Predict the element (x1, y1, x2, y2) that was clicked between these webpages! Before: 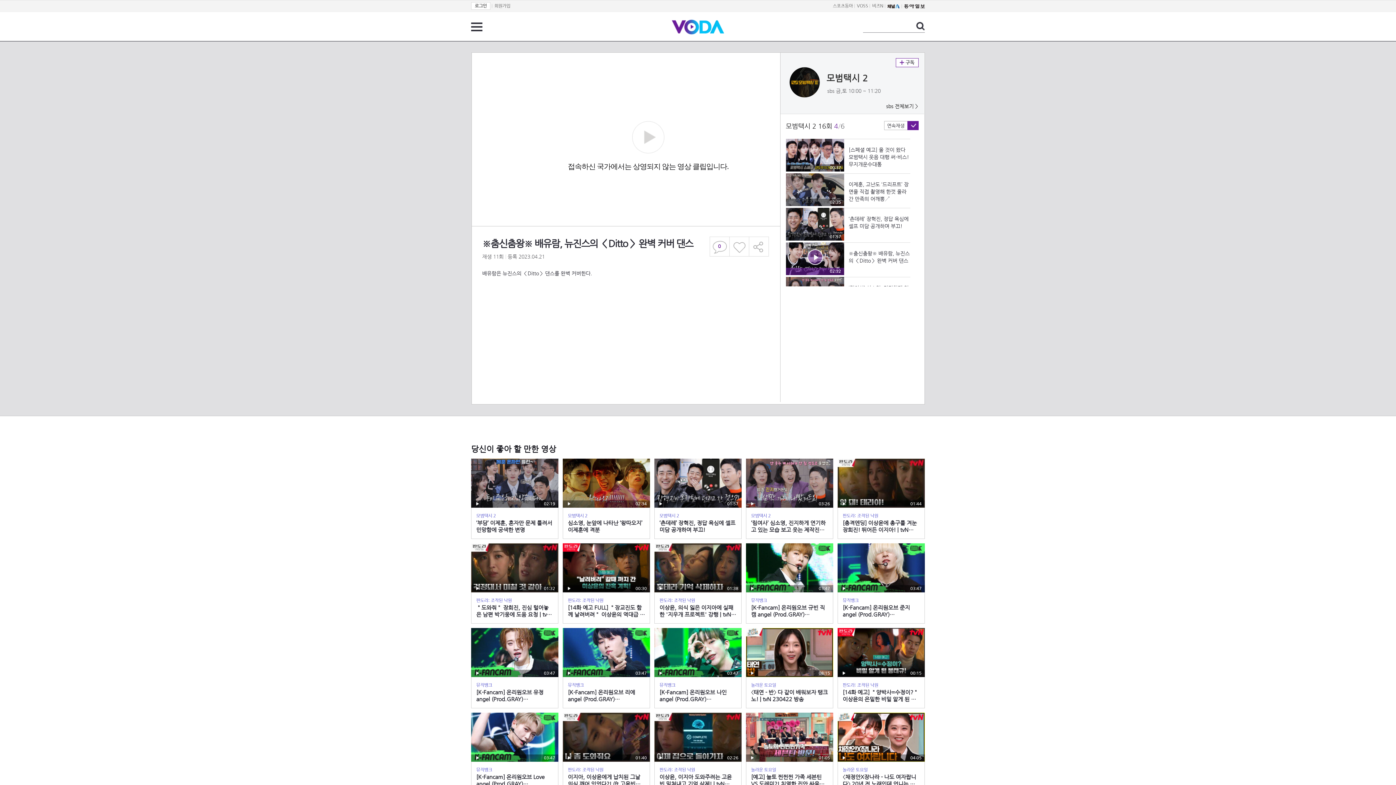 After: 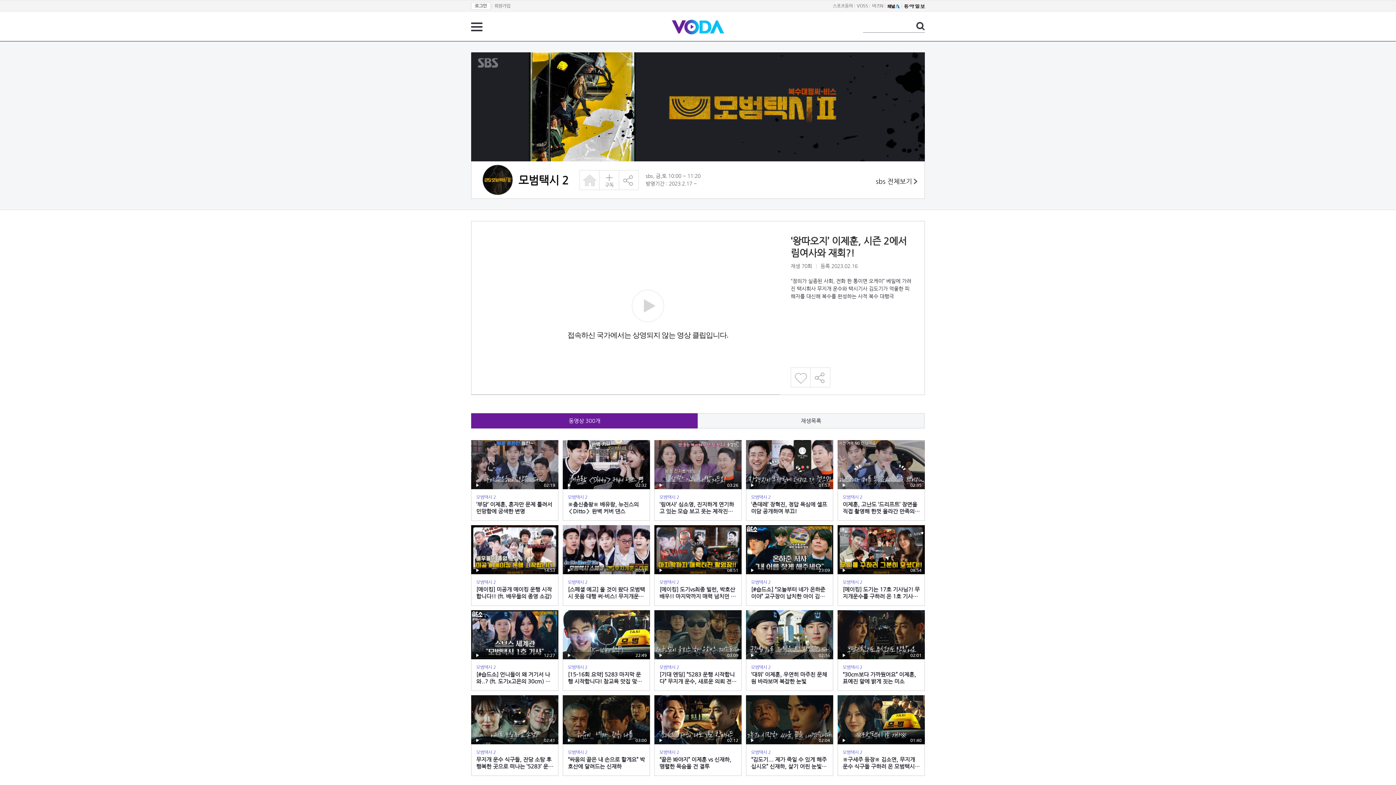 Action: label: 모범택시 2 bbox: (826, 73, 868, 83)